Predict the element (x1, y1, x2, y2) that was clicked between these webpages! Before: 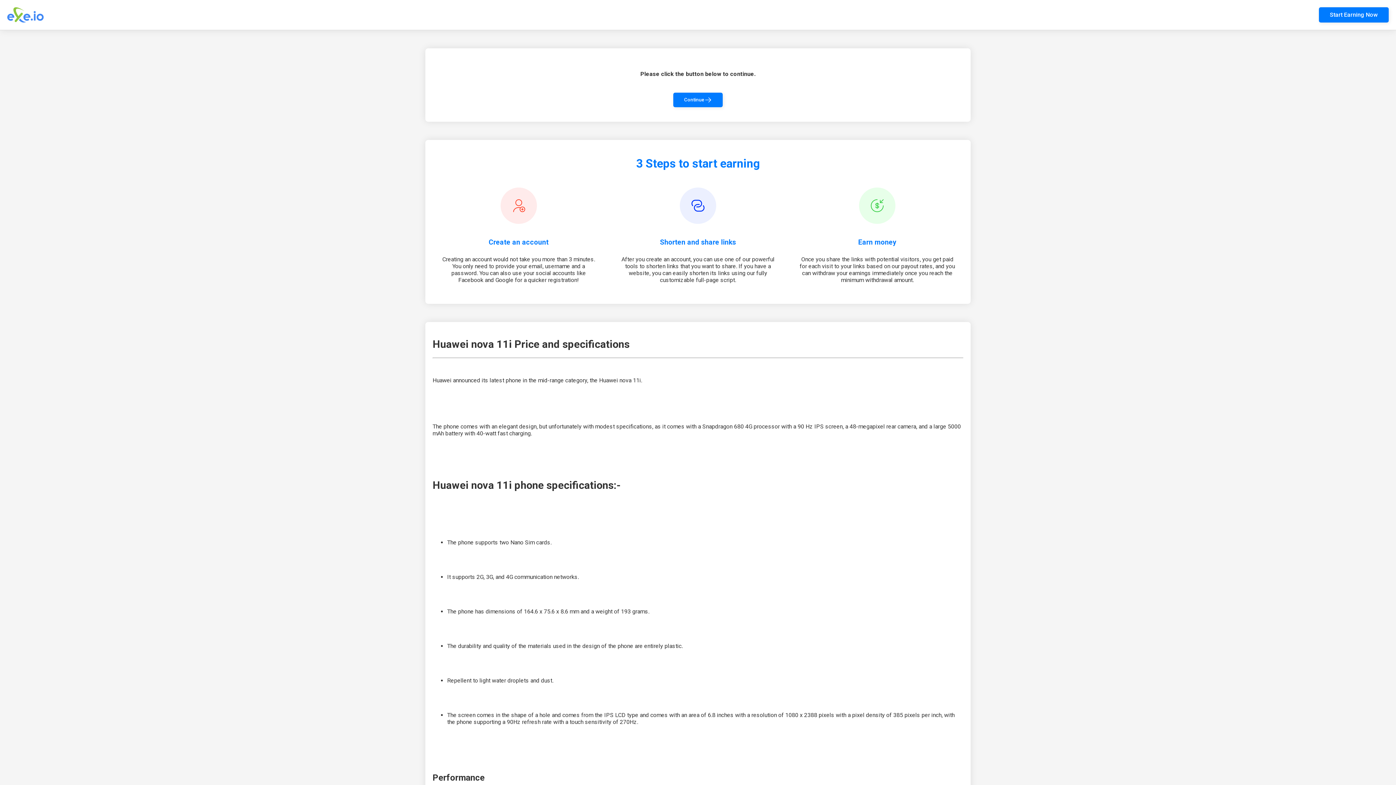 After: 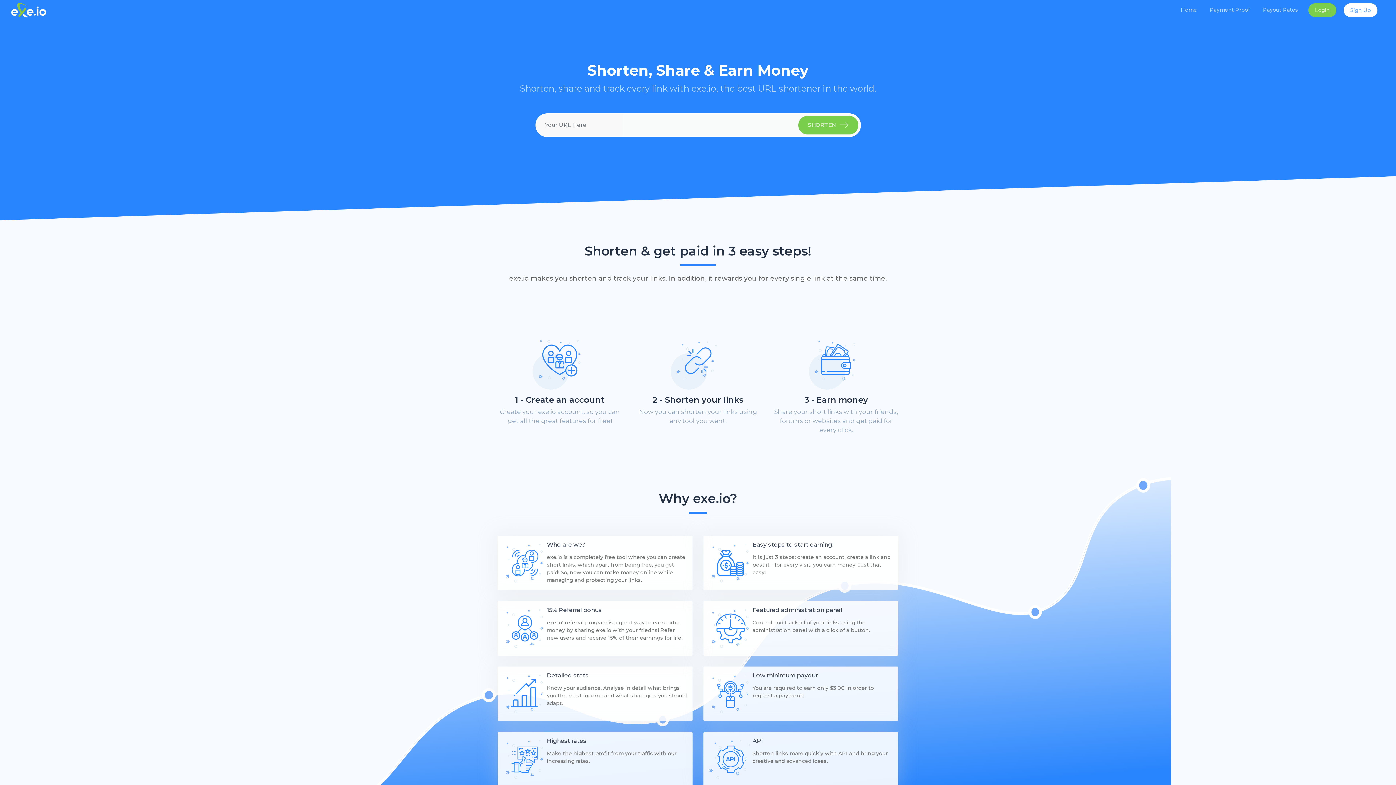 Action: label: Start Earning Now bbox: (1319, 7, 1389, 22)